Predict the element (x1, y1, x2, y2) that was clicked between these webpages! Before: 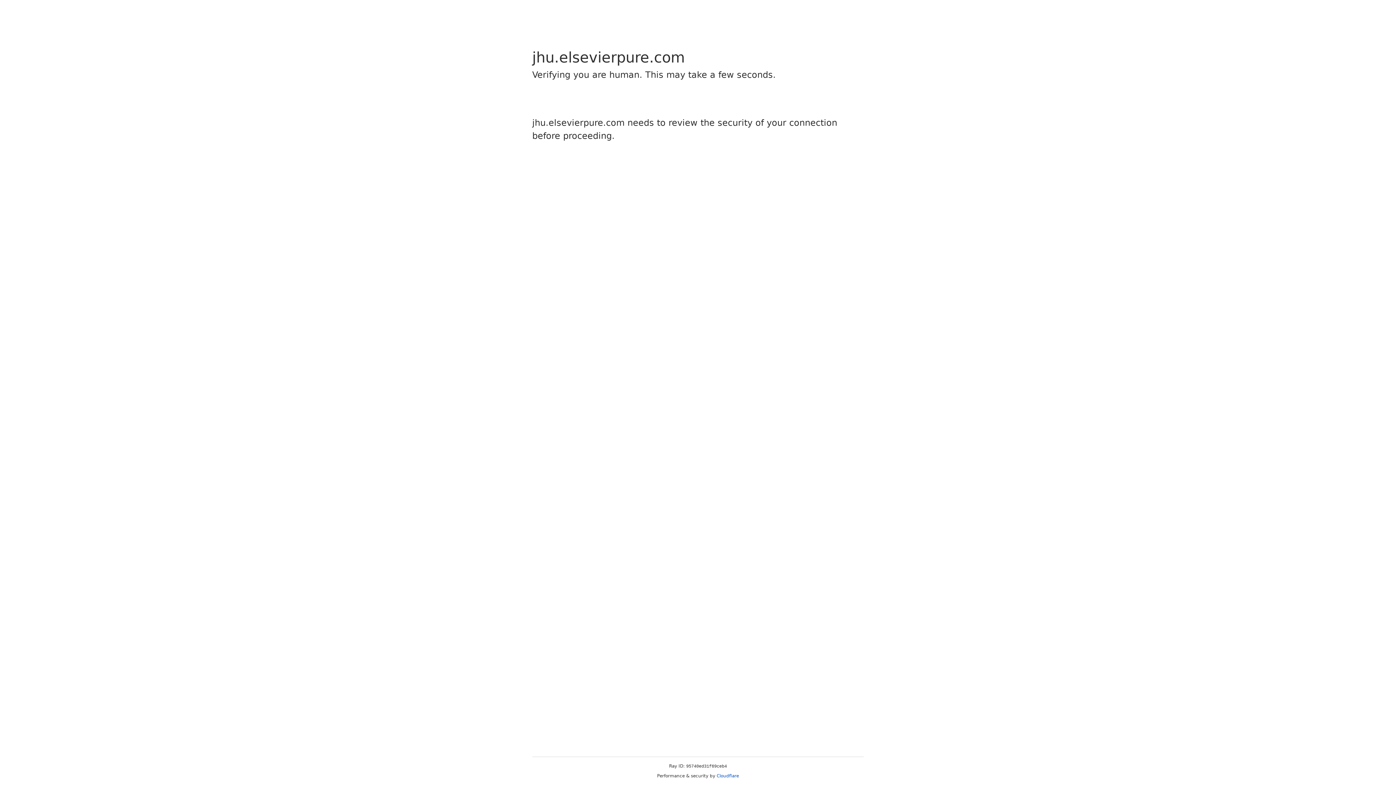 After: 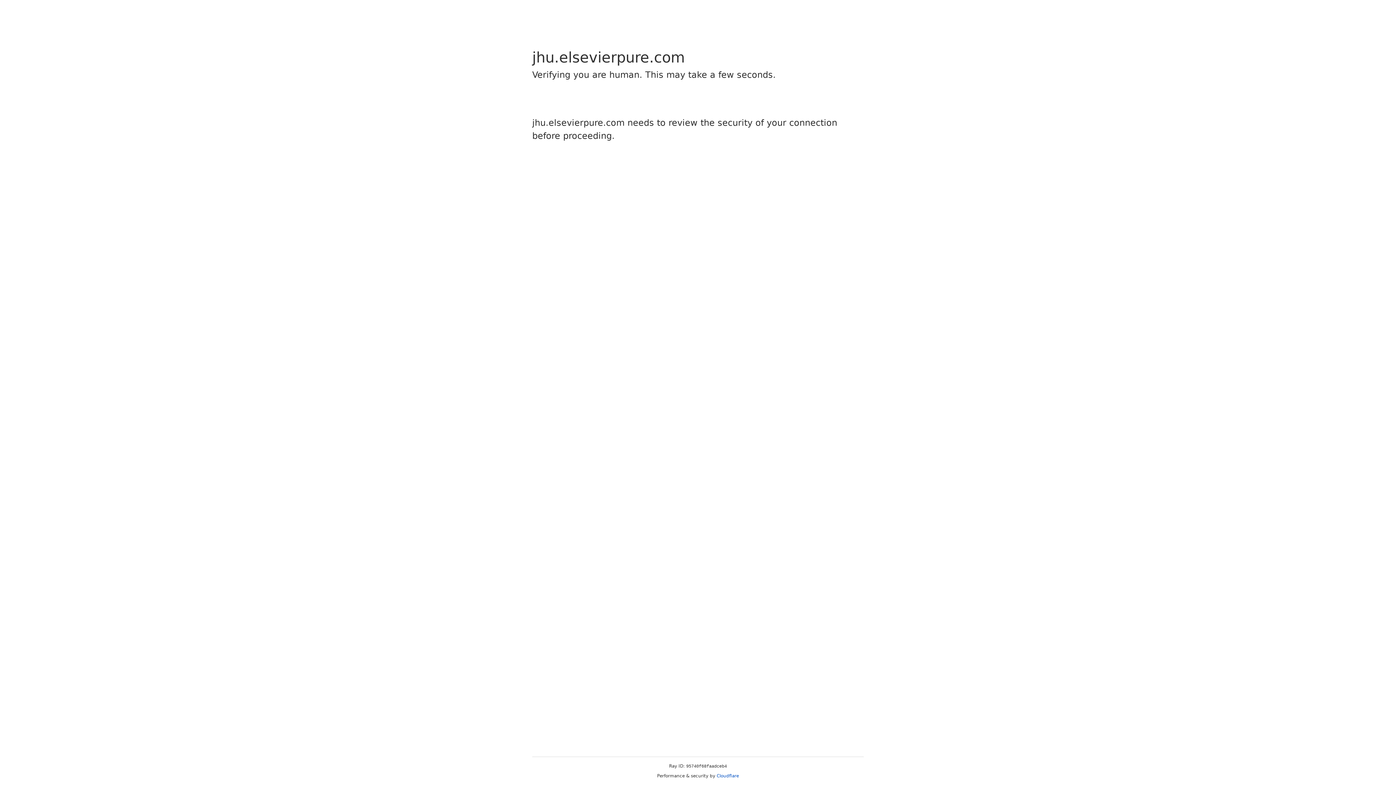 Action: label: Cloudflare bbox: (716, 773, 739, 778)